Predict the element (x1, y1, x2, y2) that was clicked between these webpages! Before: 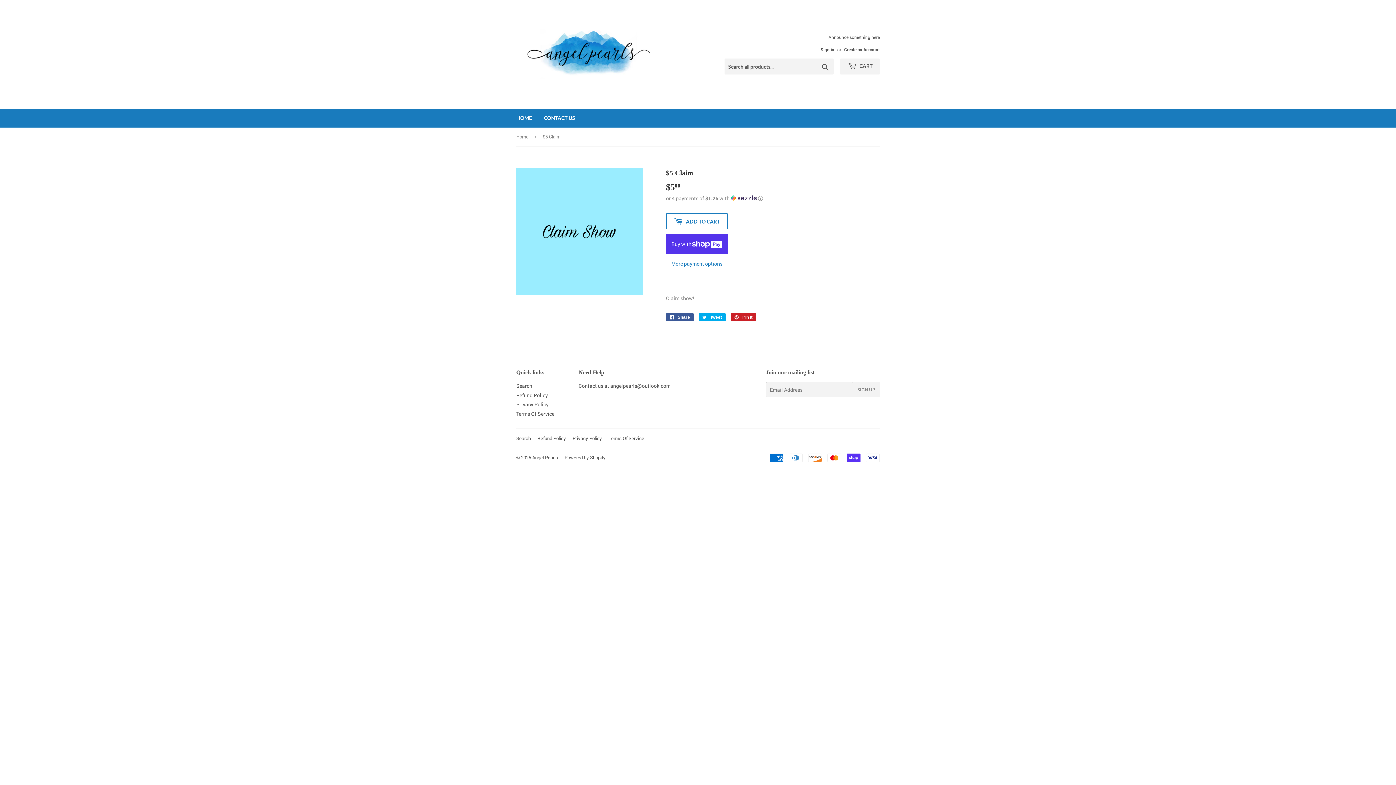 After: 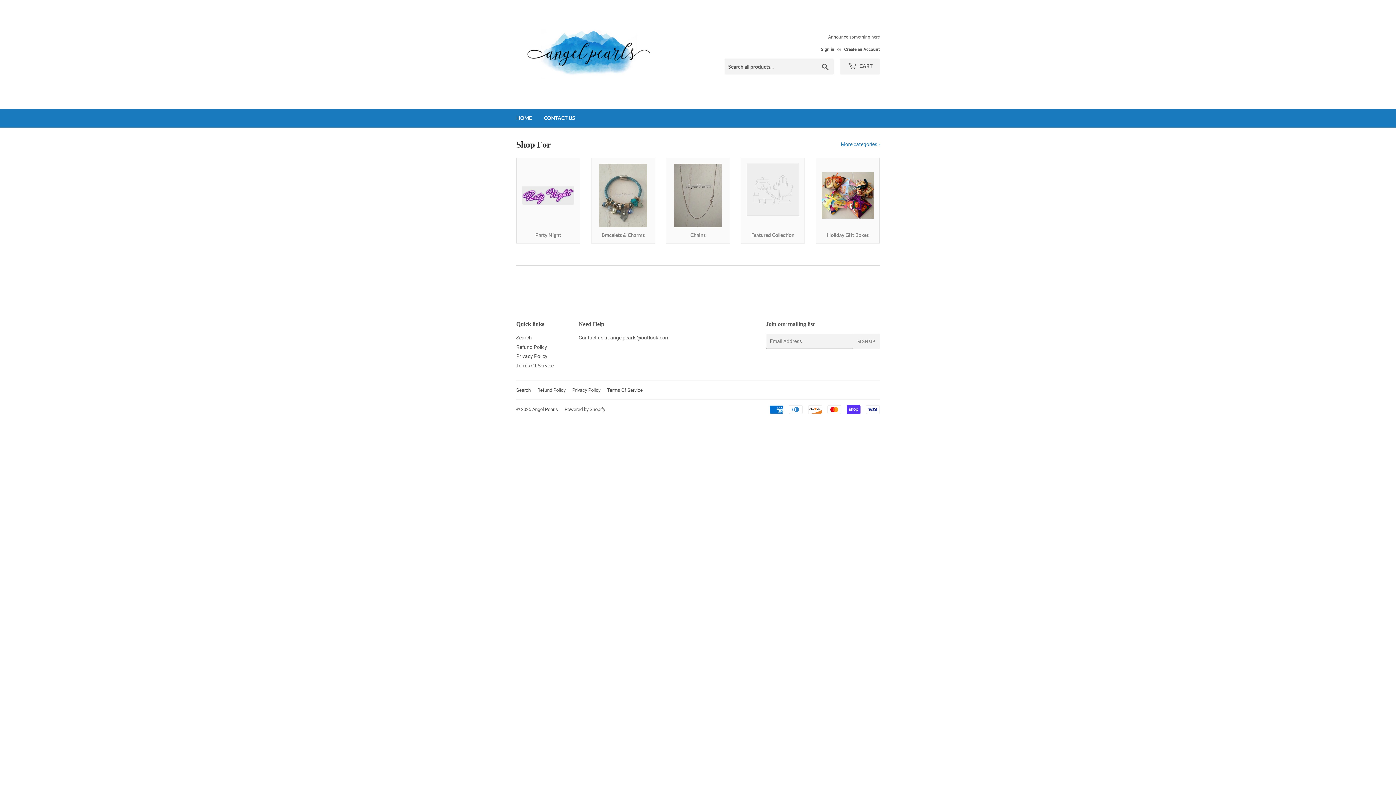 Action: bbox: (516, 16, 698, 92)